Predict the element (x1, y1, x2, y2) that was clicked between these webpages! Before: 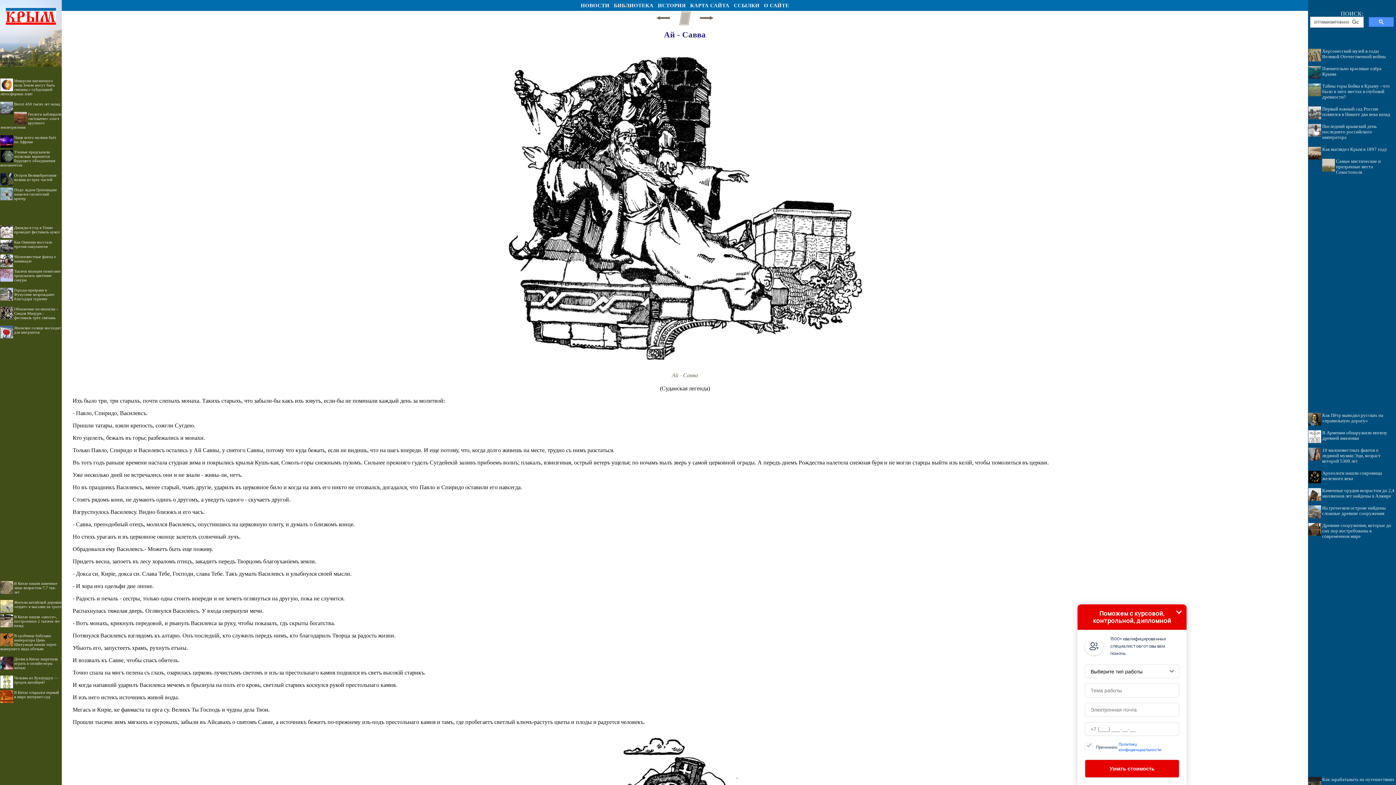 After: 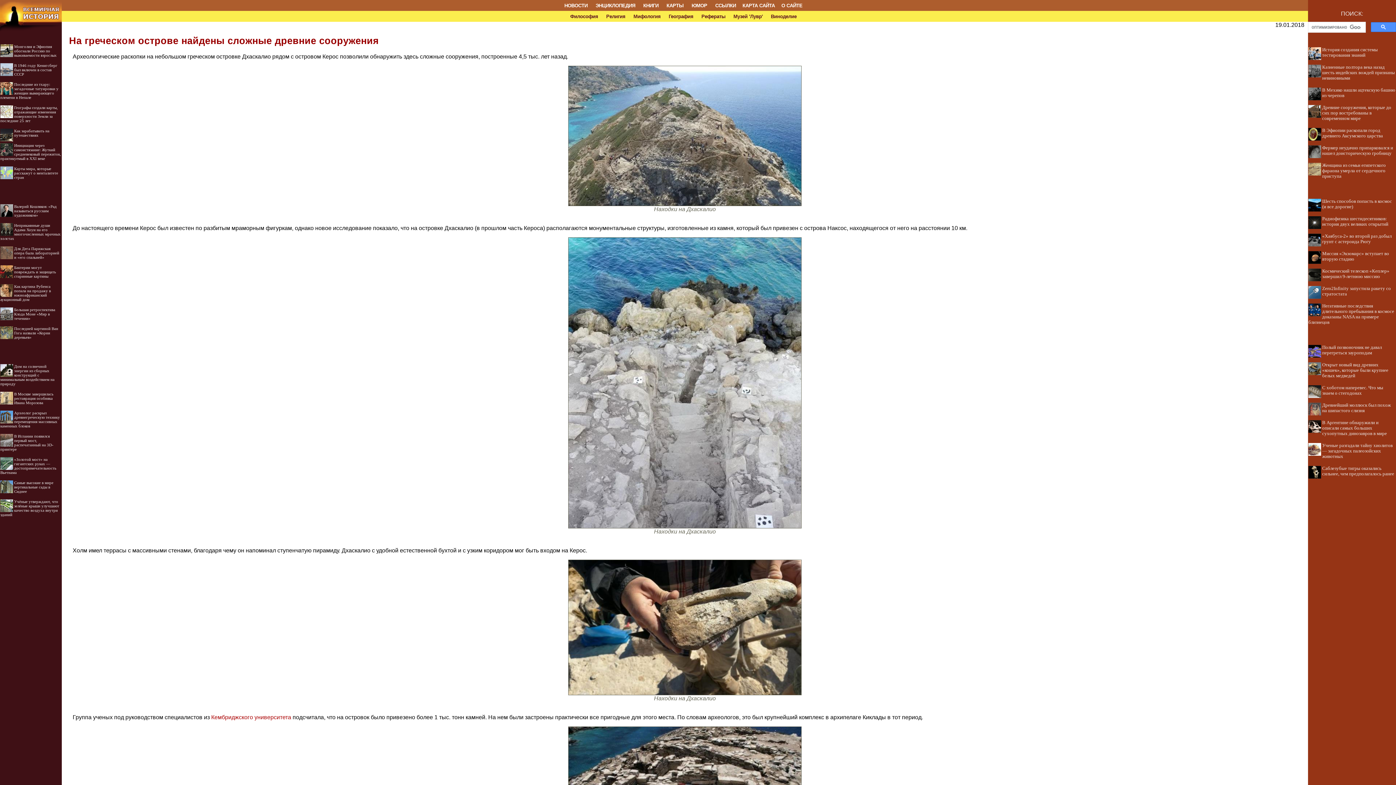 Action: bbox: (1322, 505, 1386, 516) label: На греческом острове найдены сложные древние сооружения